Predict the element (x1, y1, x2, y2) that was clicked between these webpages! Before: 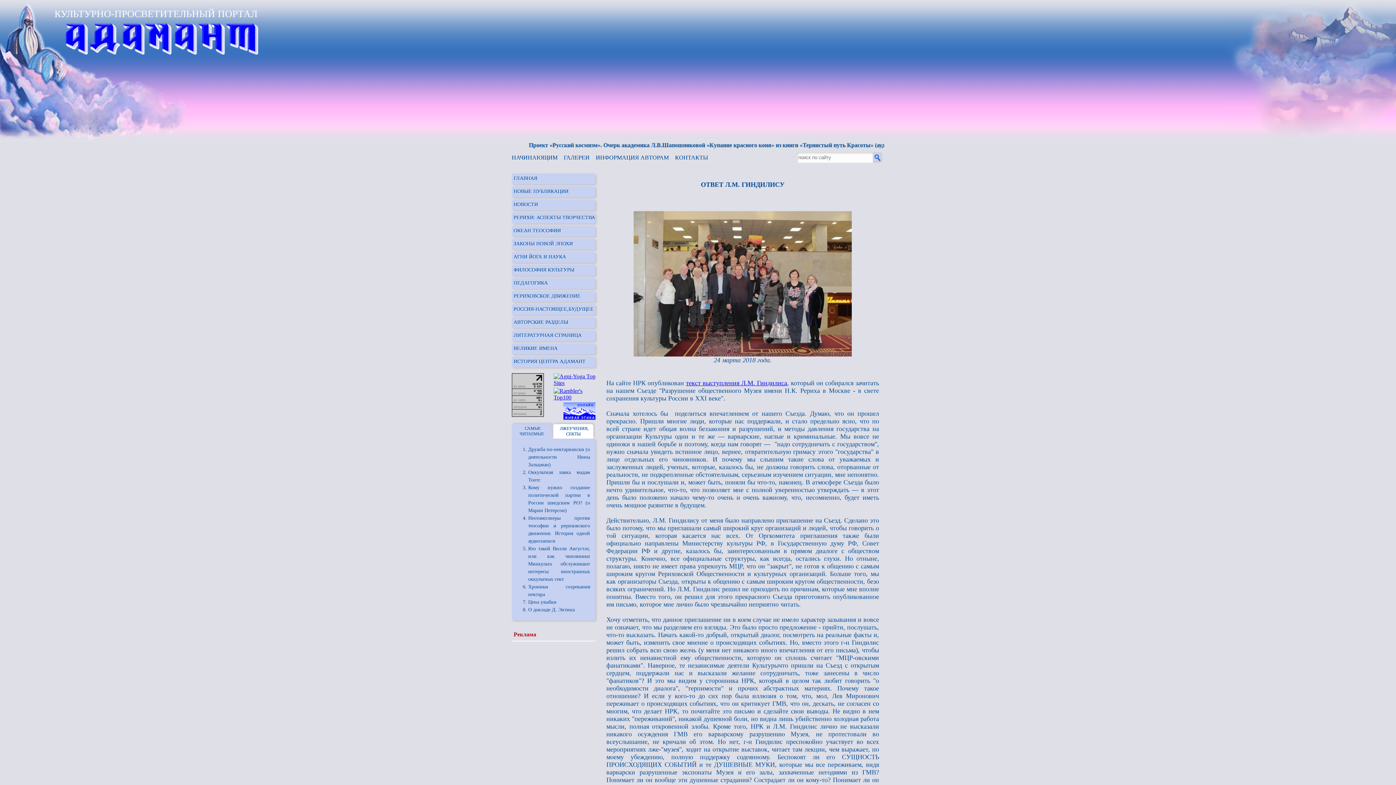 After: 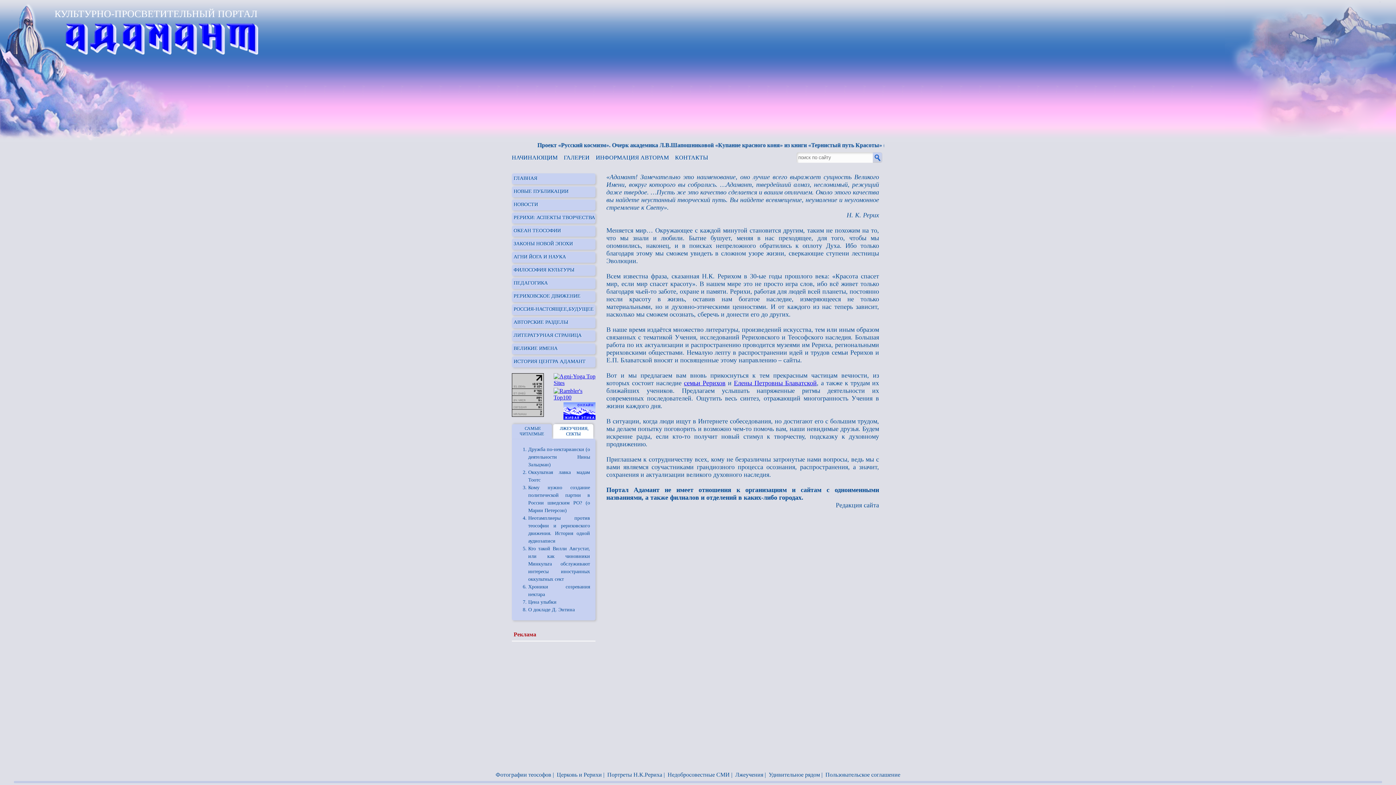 Action: bbox: (512, 175, 537, 181) label: ГЛАВНАЯ